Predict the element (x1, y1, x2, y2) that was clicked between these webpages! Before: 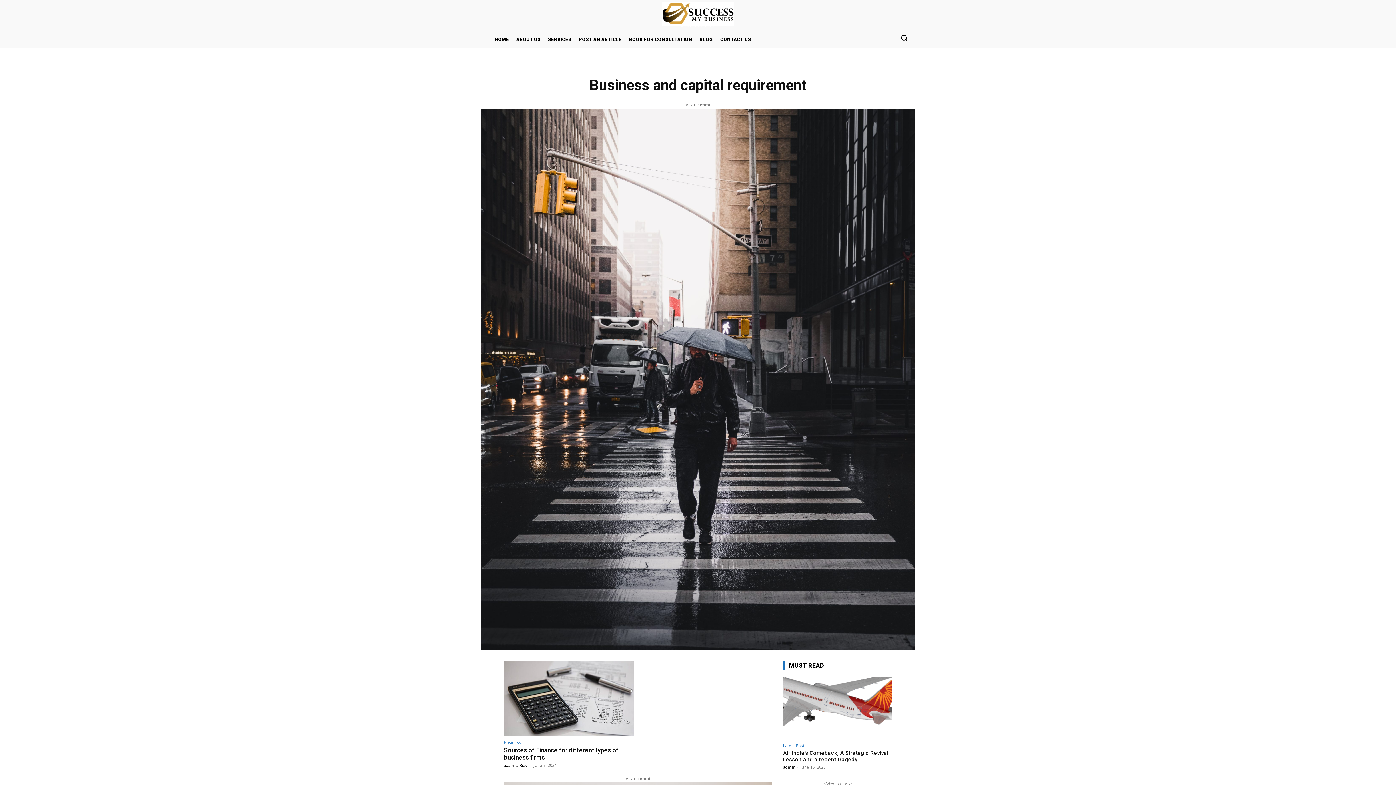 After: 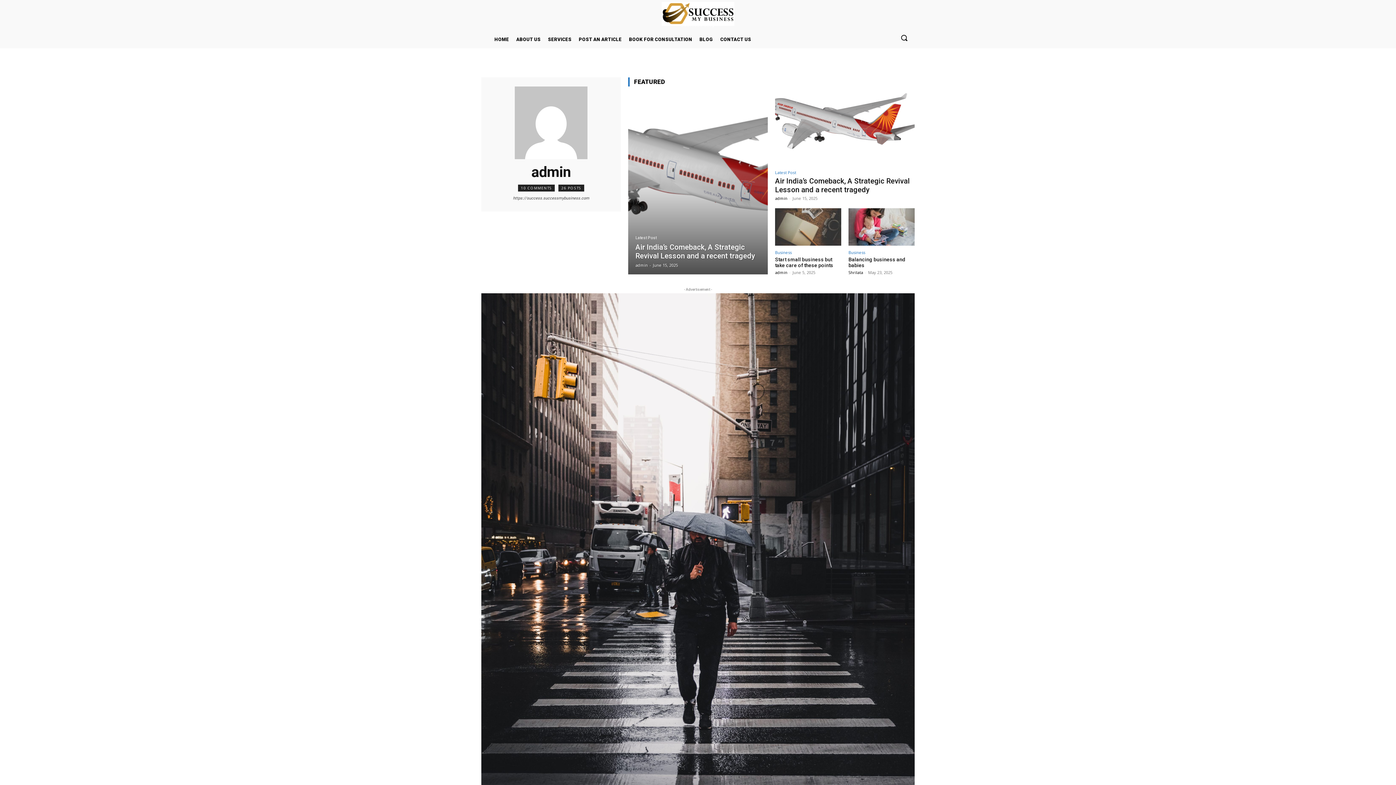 Action: bbox: (783, 764, 795, 770) label: admin